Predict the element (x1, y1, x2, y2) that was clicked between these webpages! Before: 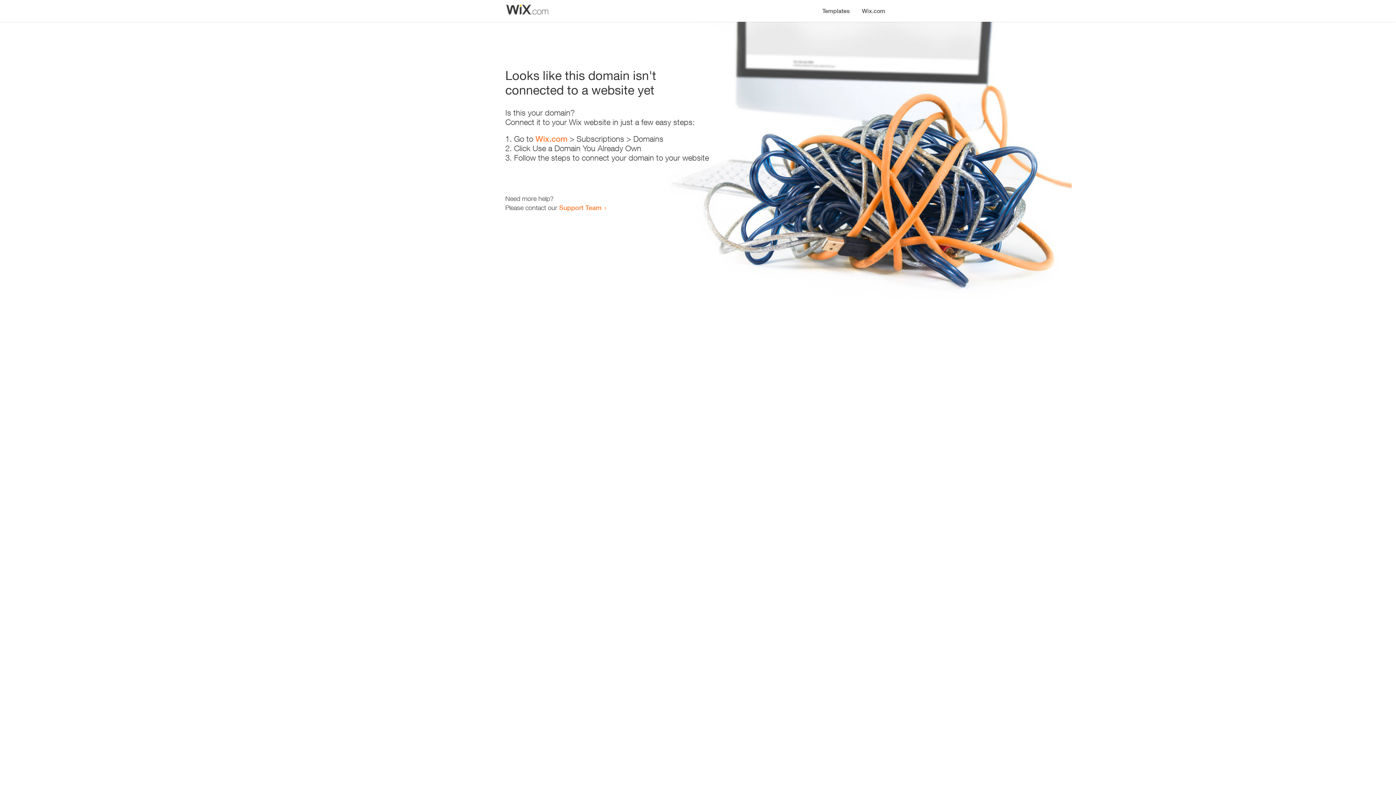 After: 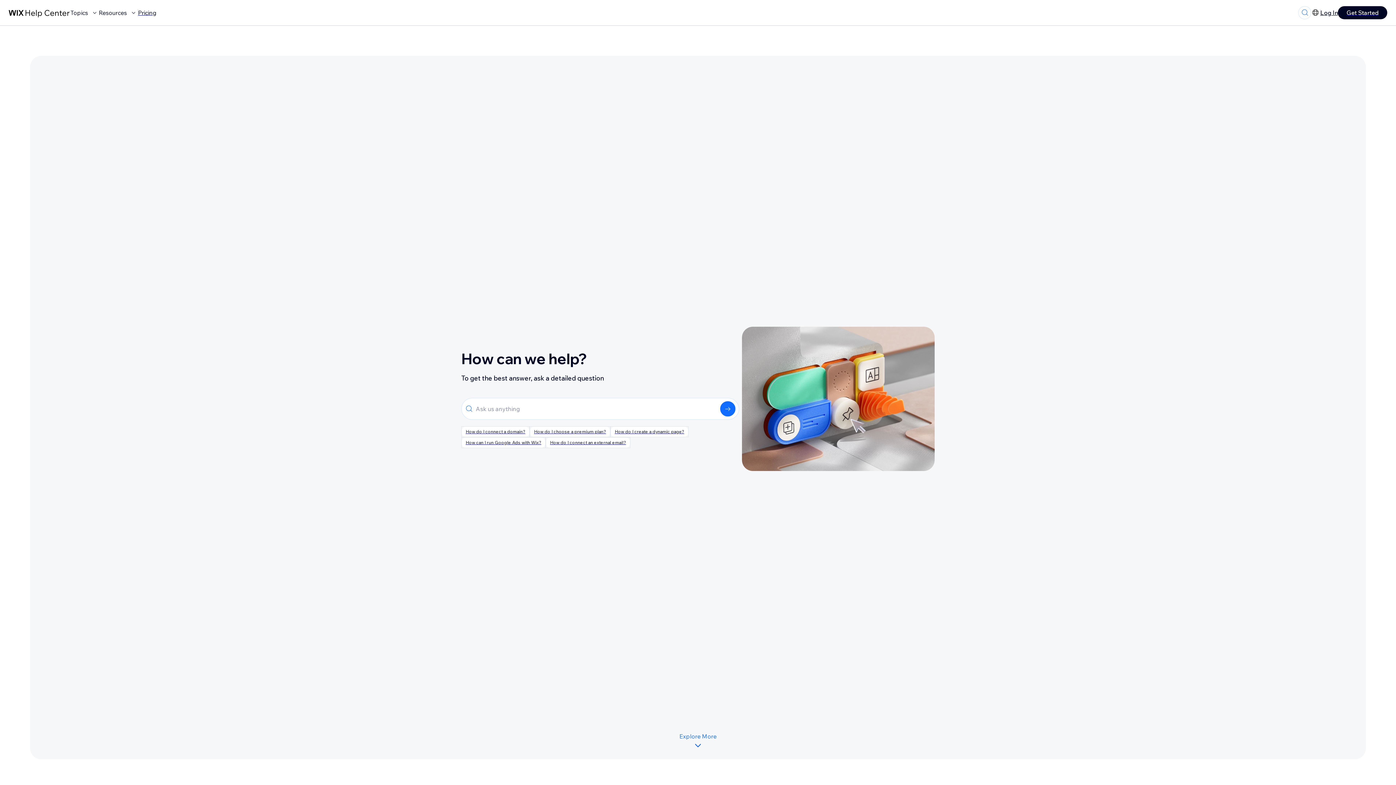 Action: bbox: (559, 203, 601, 211) label: Support Team